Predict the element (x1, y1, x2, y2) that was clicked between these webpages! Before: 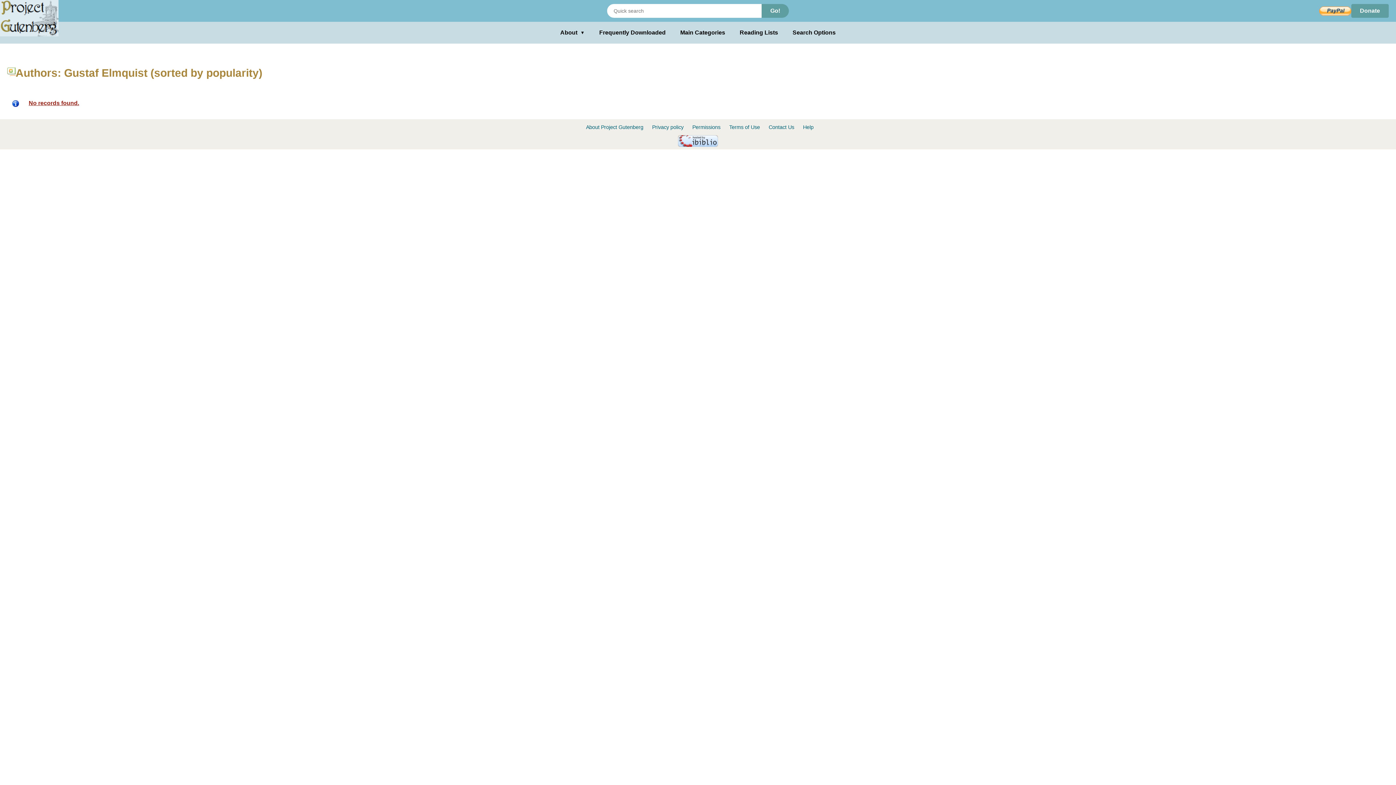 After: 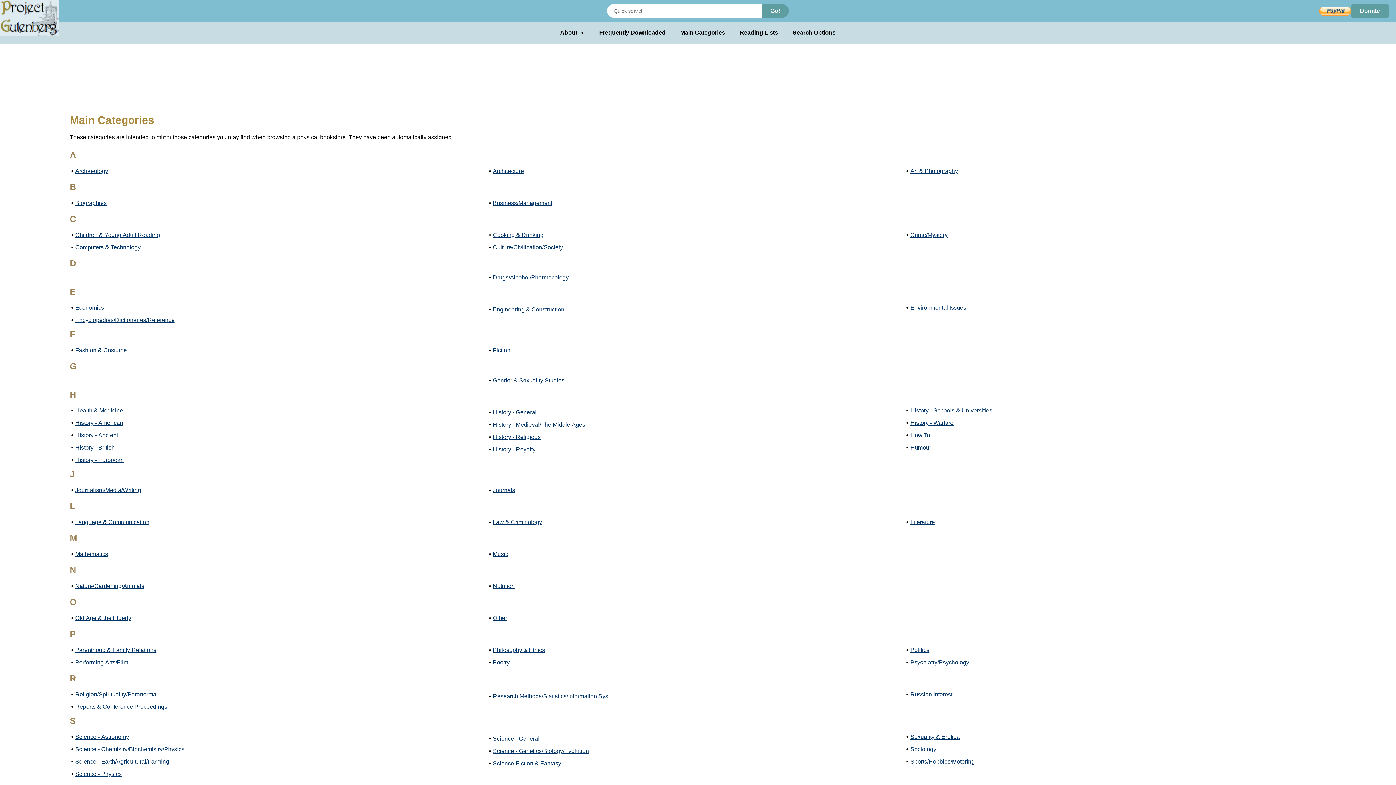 Action: bbox: (680, 28, 725, 37) label: Main Categories